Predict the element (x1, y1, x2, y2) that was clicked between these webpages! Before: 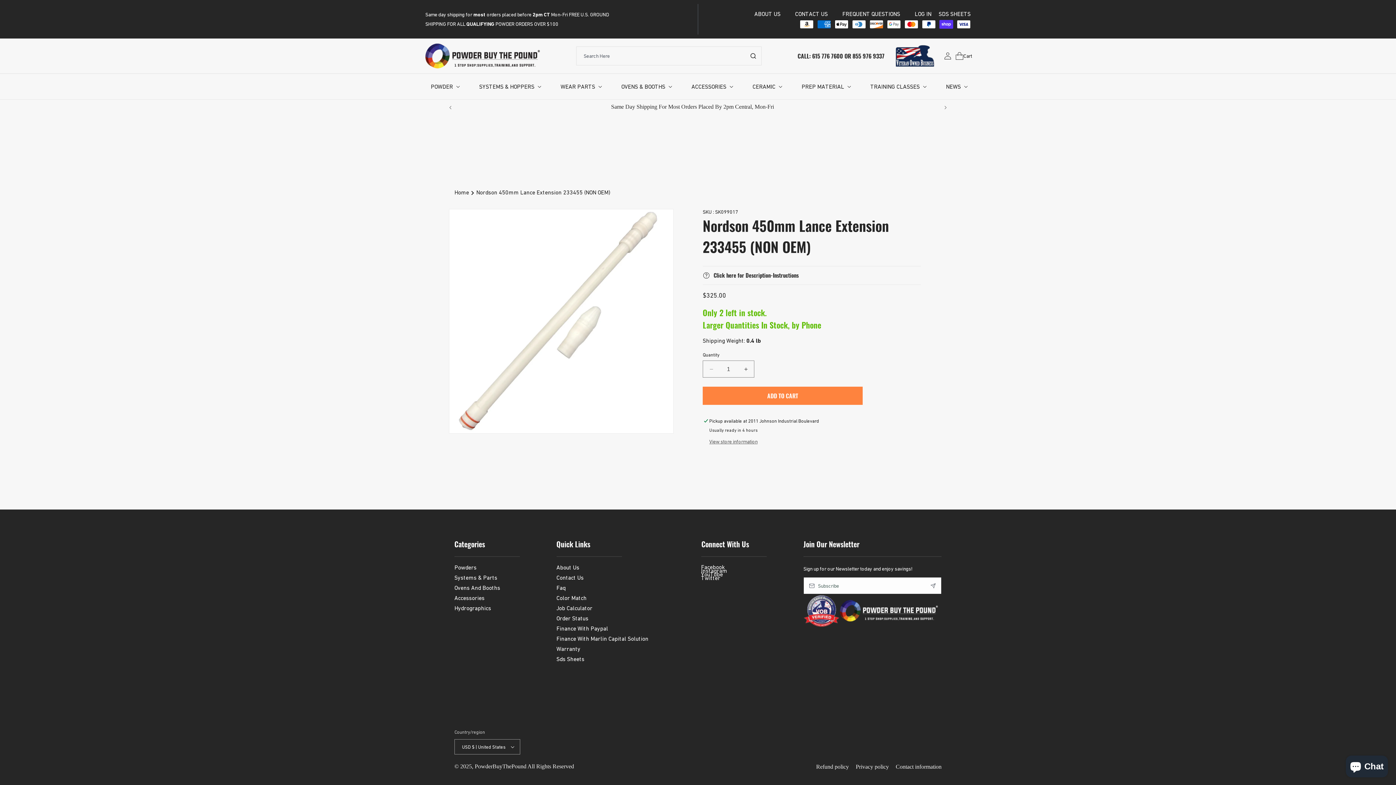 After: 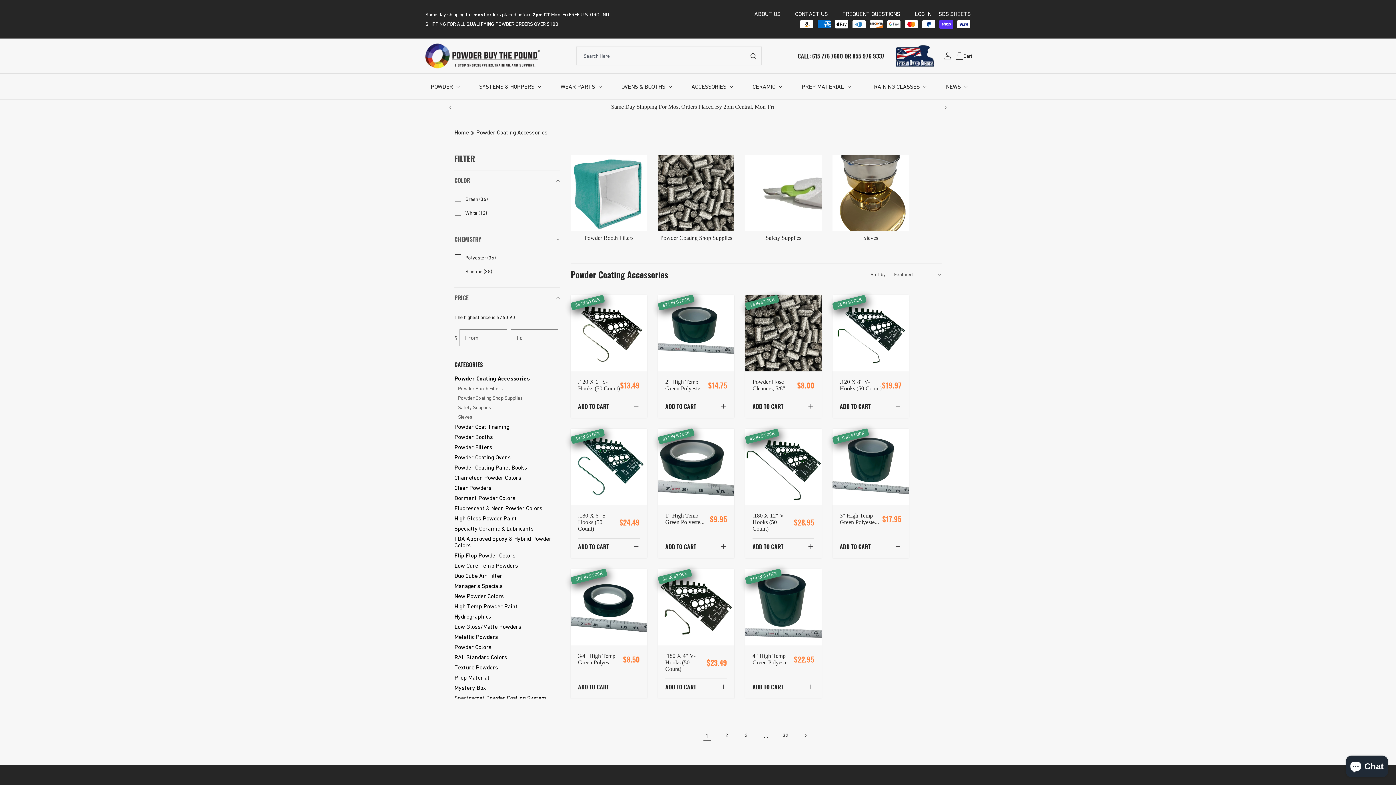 Action: bbox: (454, 594, 503, 601) label: Accessories